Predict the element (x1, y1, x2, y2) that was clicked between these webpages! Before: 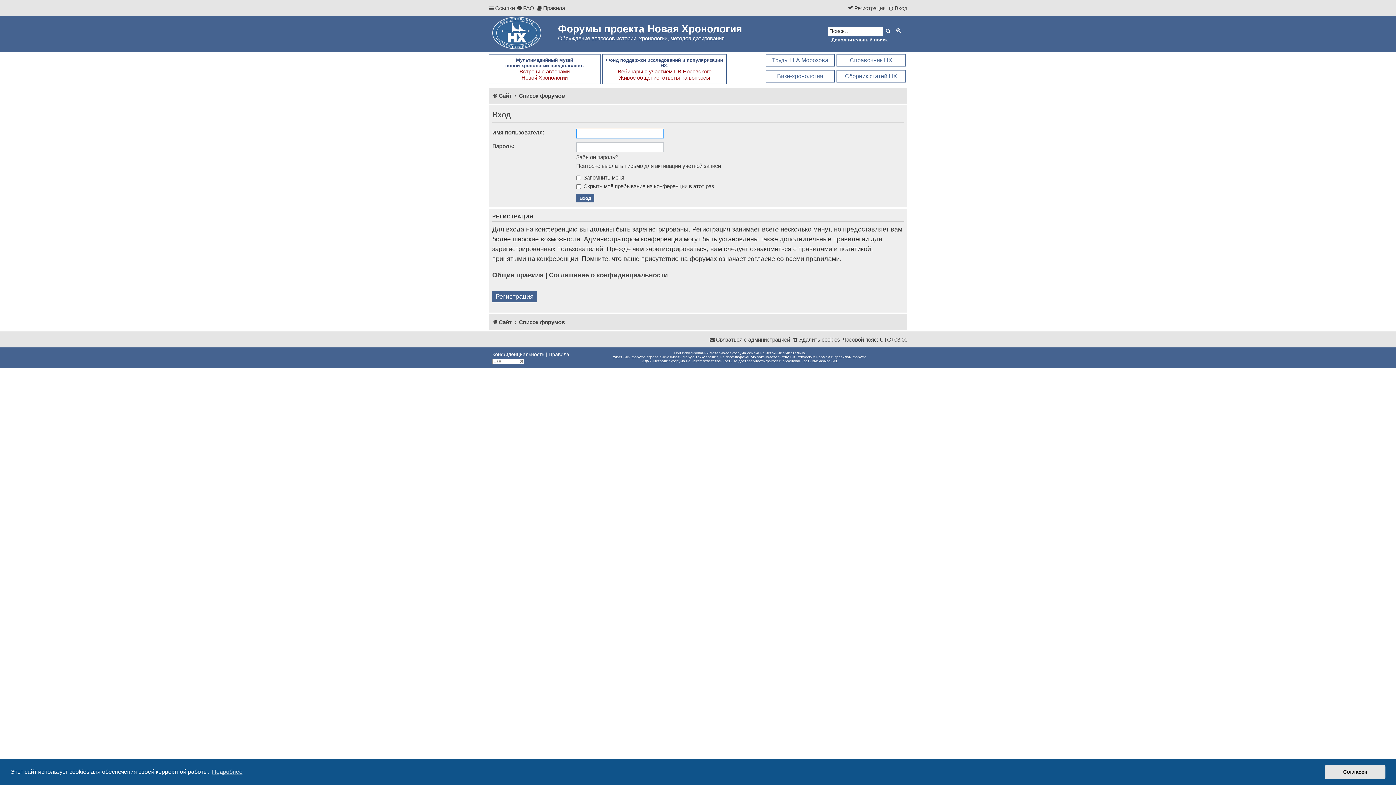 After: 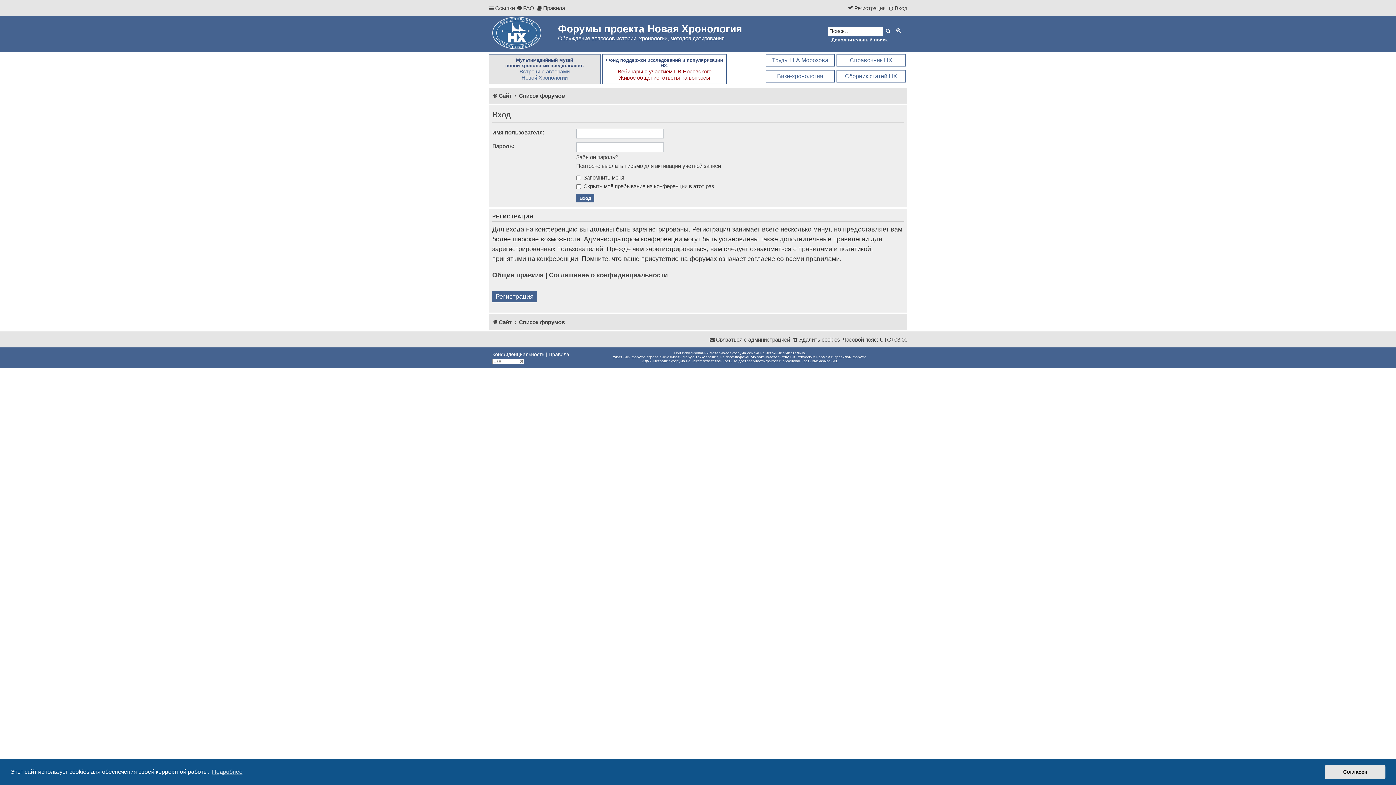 Action: bbox: (519, 68, 569, 80) label: Встречи с авторами
Новой Хронологии